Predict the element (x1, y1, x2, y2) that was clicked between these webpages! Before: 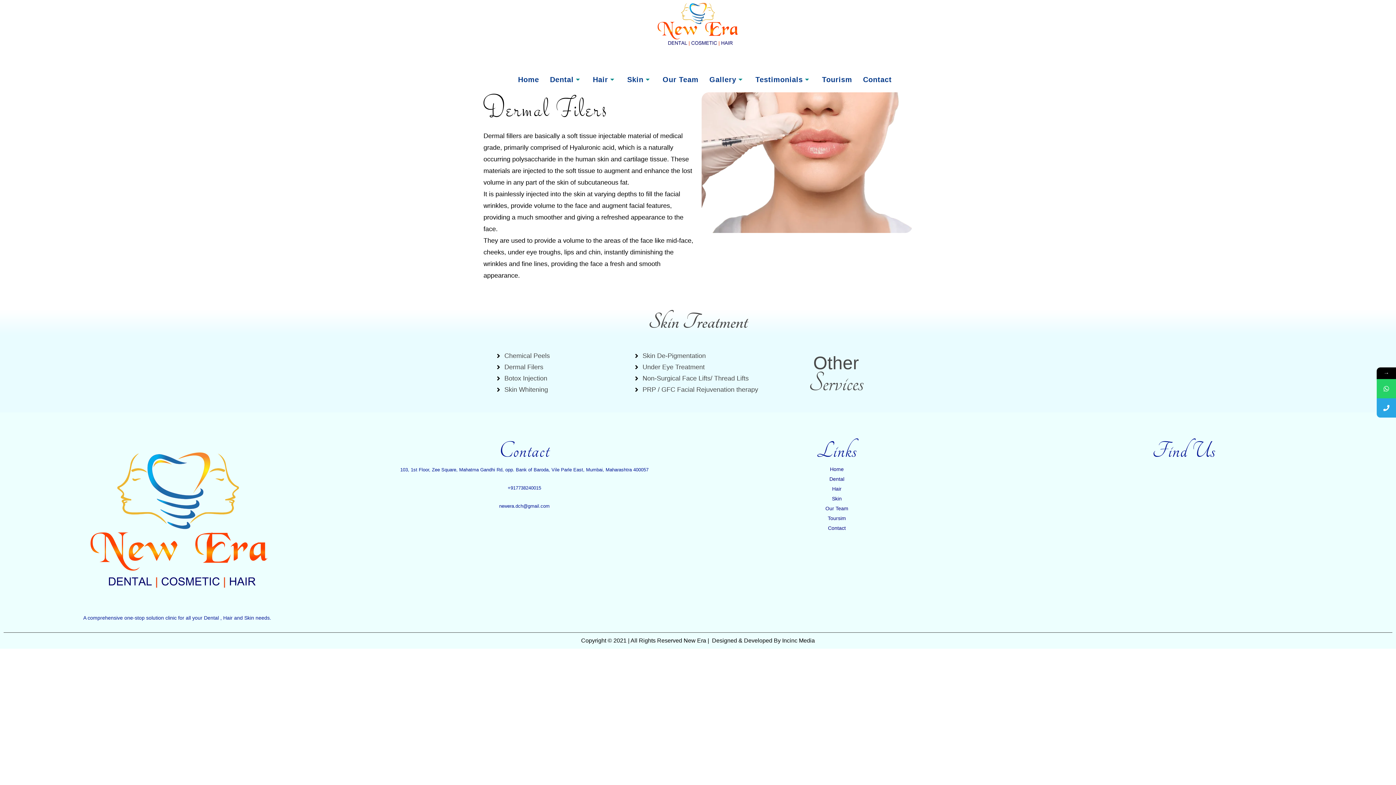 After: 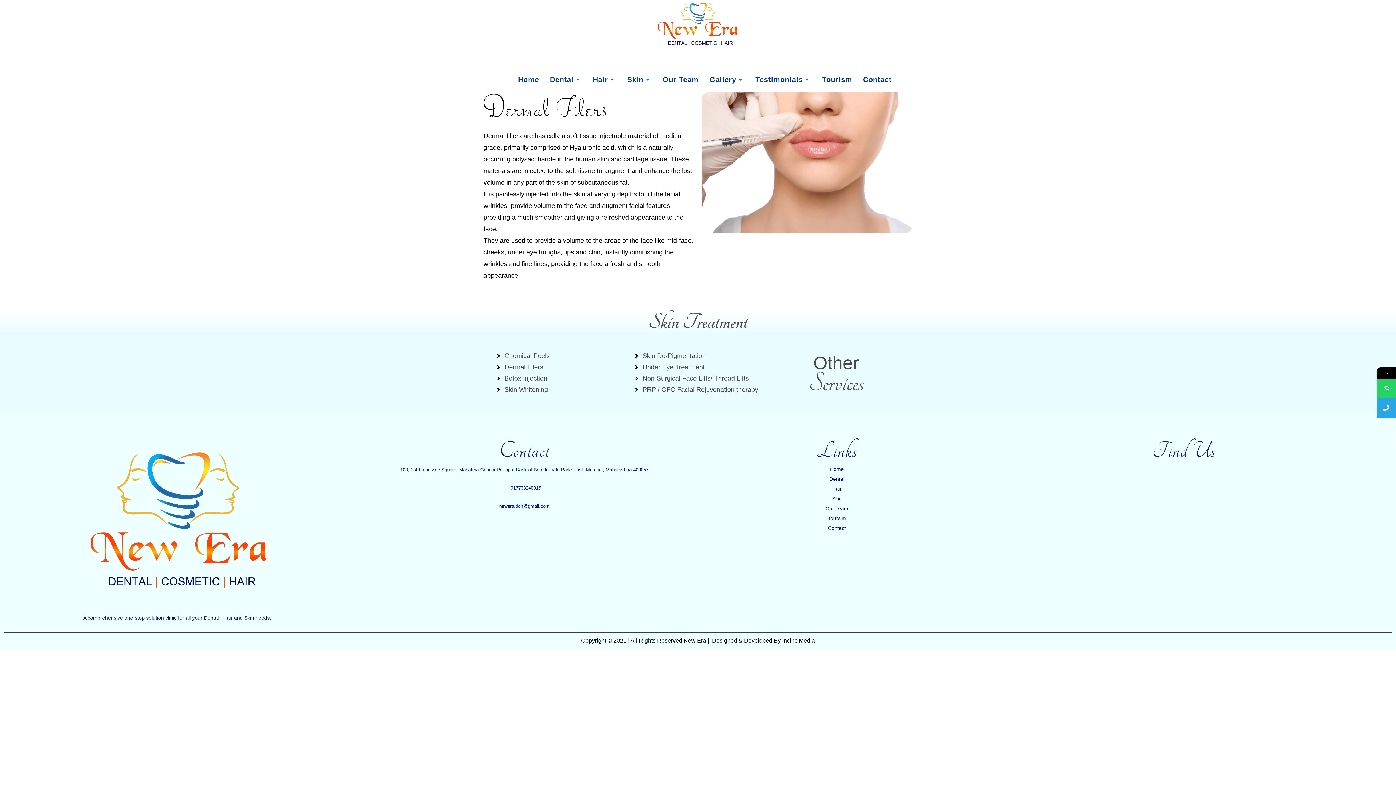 Action: bbox: (1377, 398, 1396, 417)